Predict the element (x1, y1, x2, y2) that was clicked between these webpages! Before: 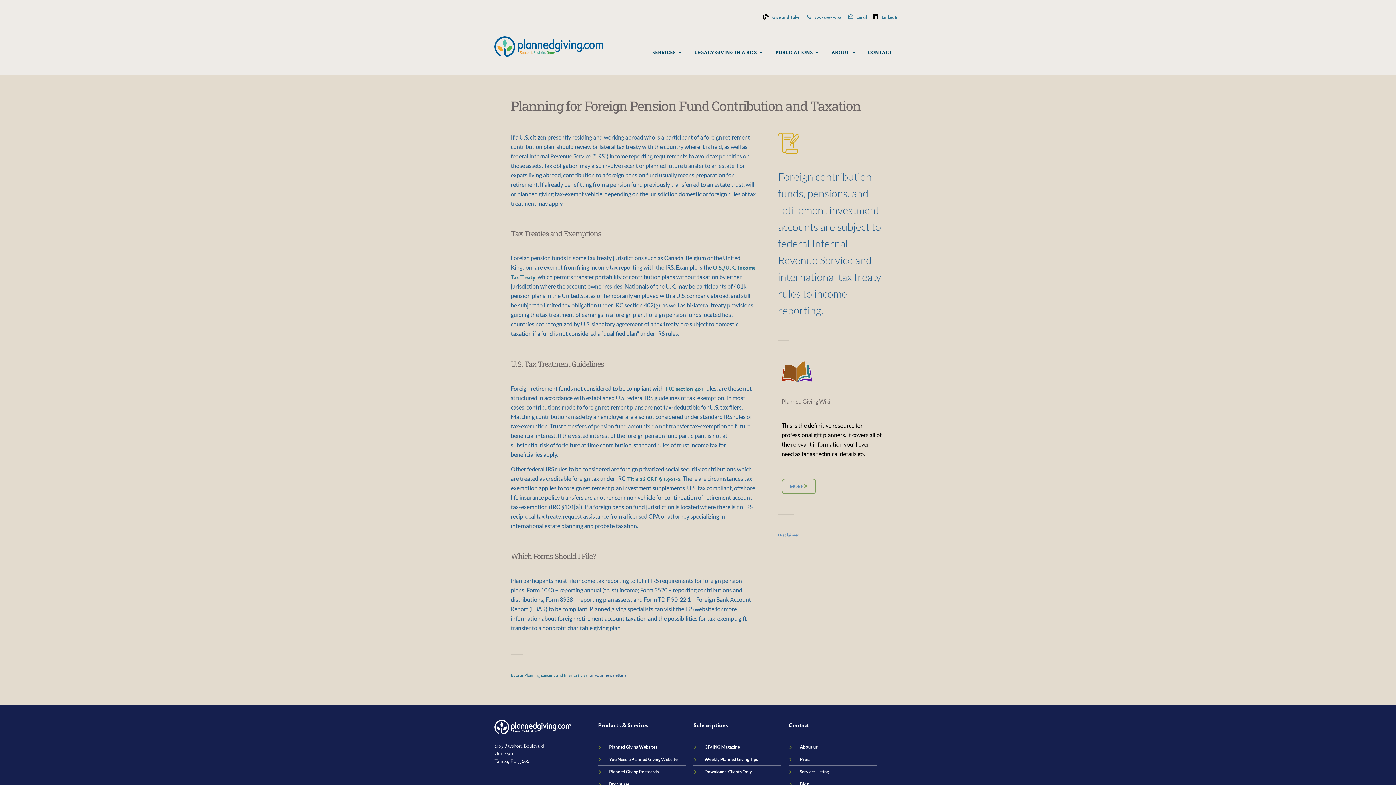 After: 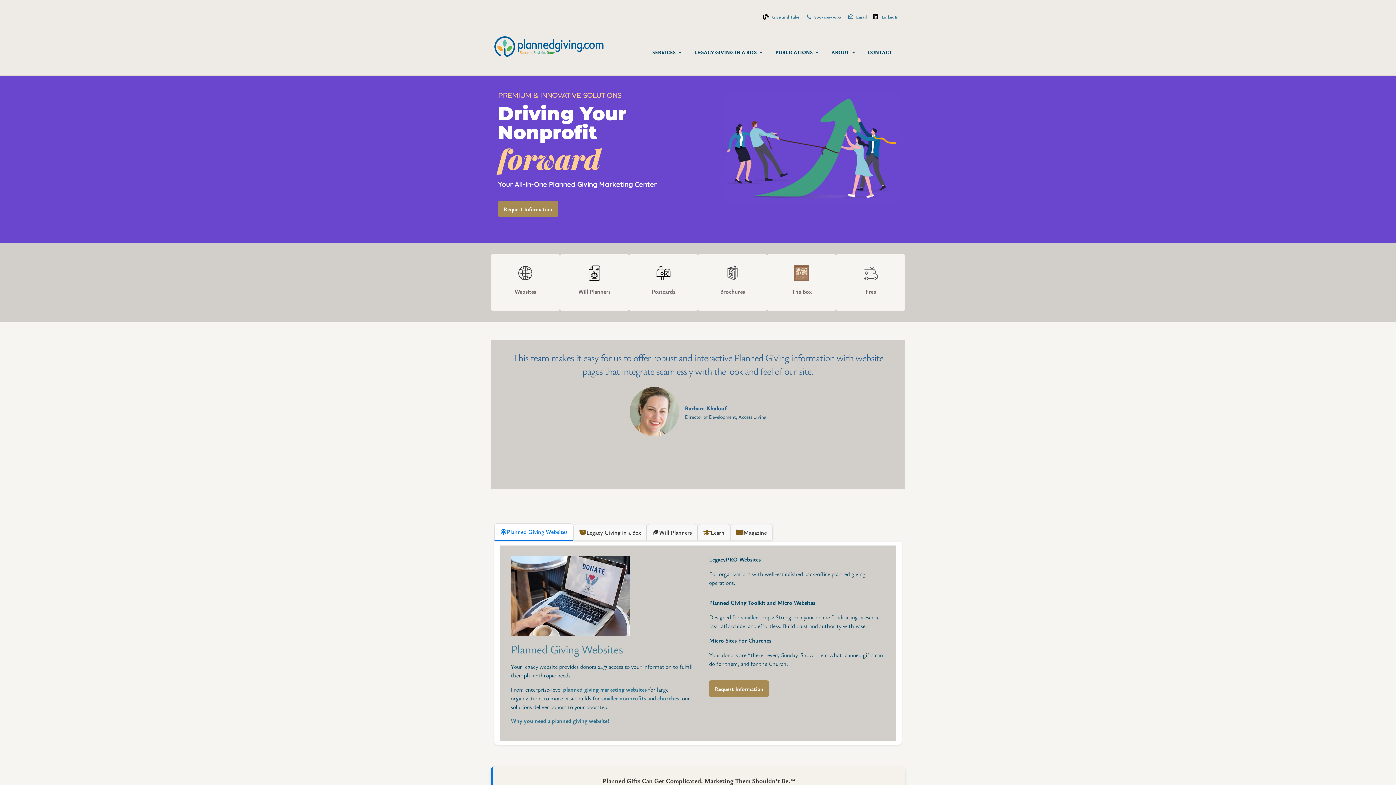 Action: bbox: (494, 36, 603, 56)